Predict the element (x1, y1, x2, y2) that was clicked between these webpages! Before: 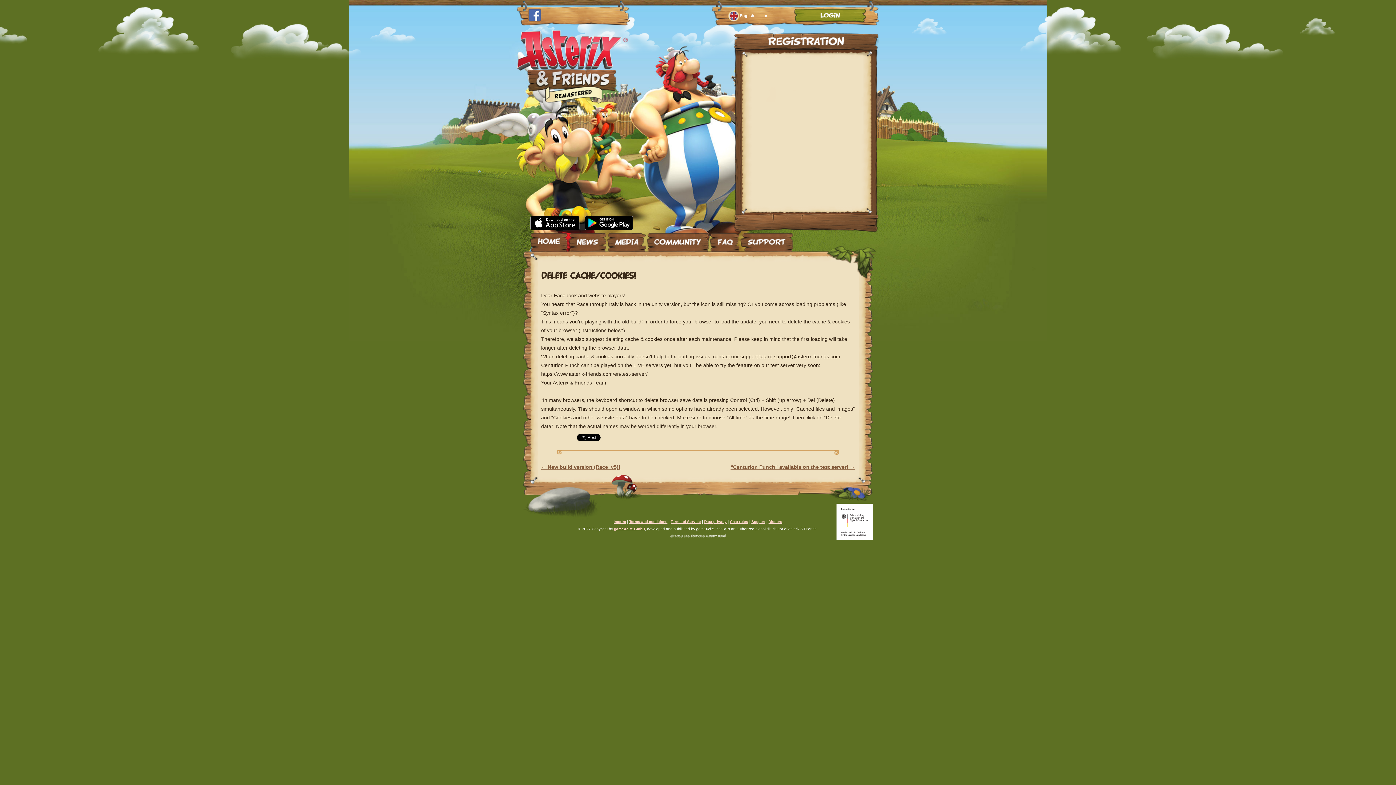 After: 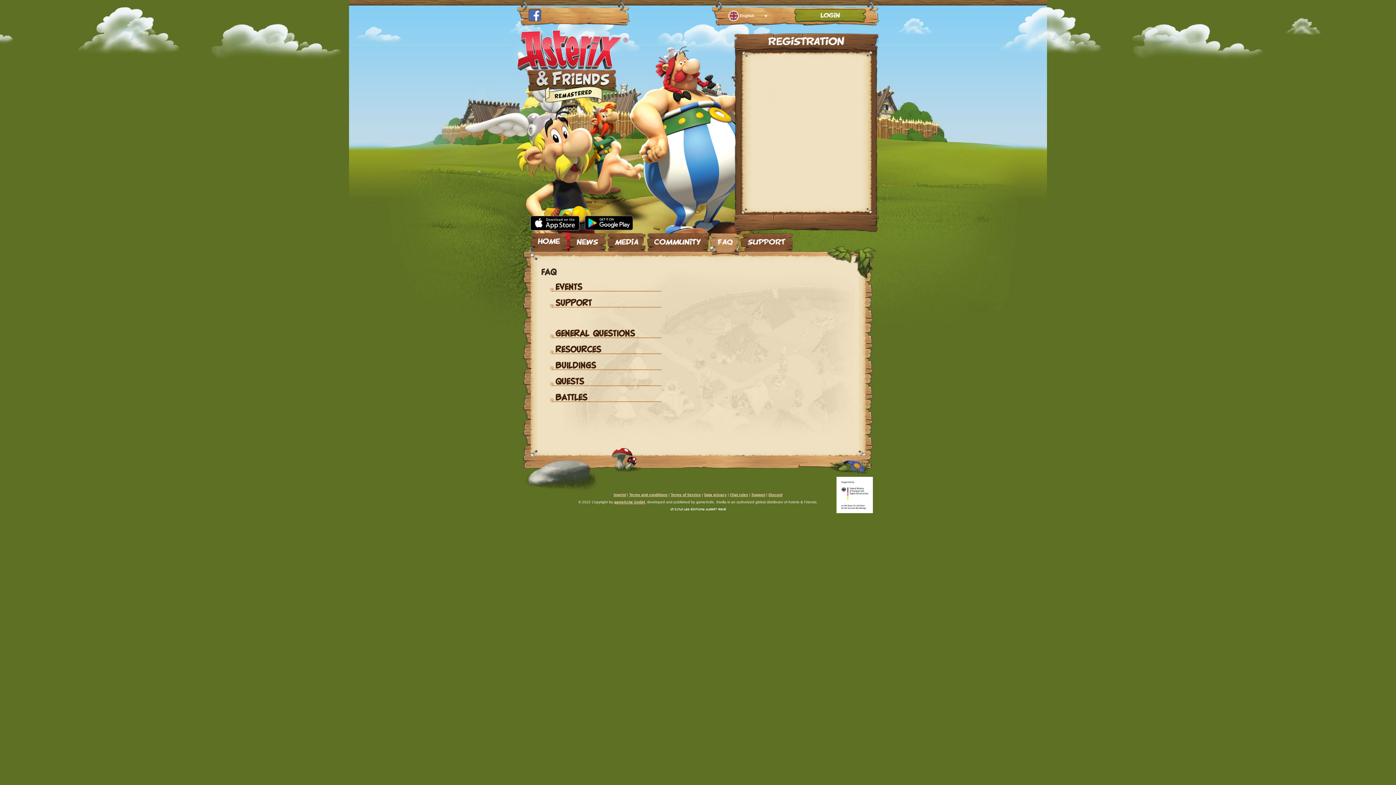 Action: label: FAQ bbox: (710, 233, 739, 245)